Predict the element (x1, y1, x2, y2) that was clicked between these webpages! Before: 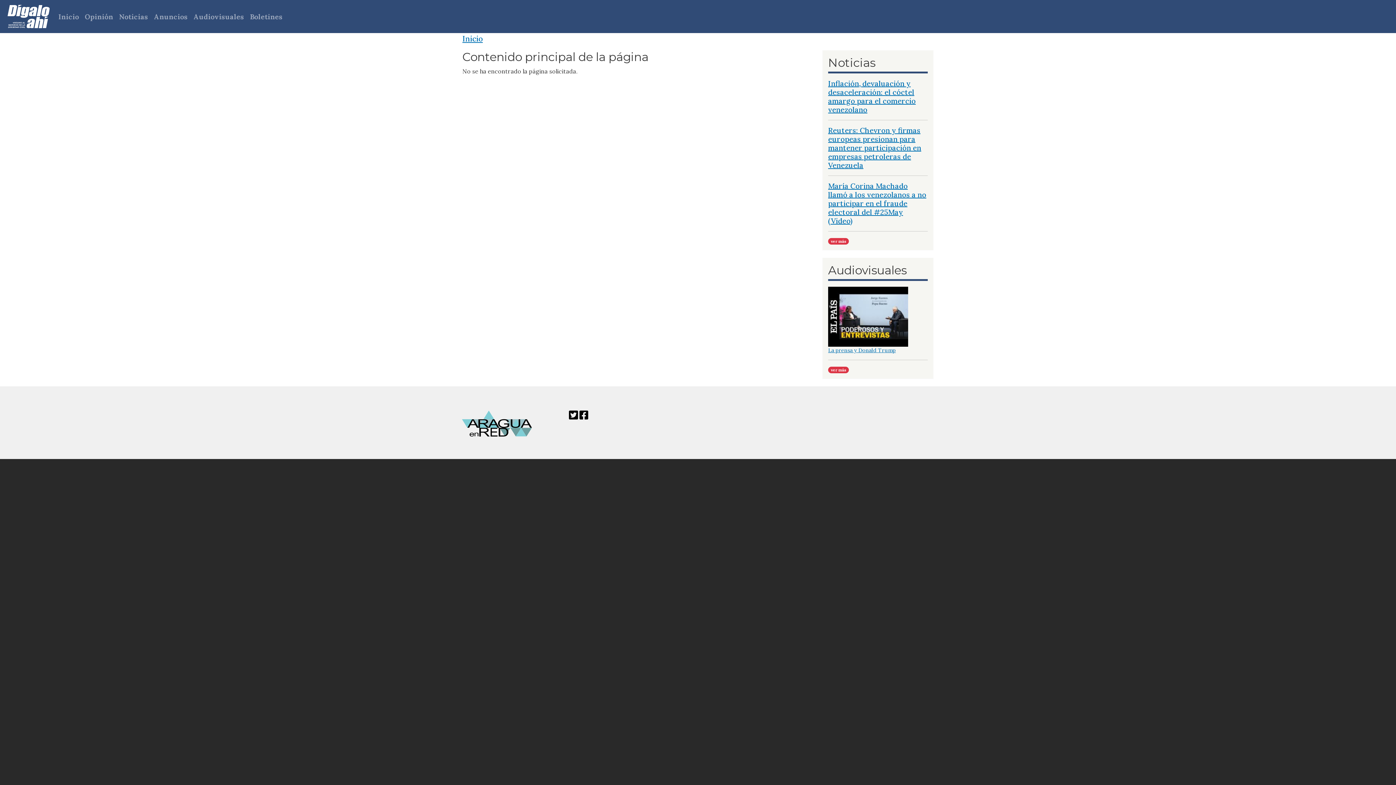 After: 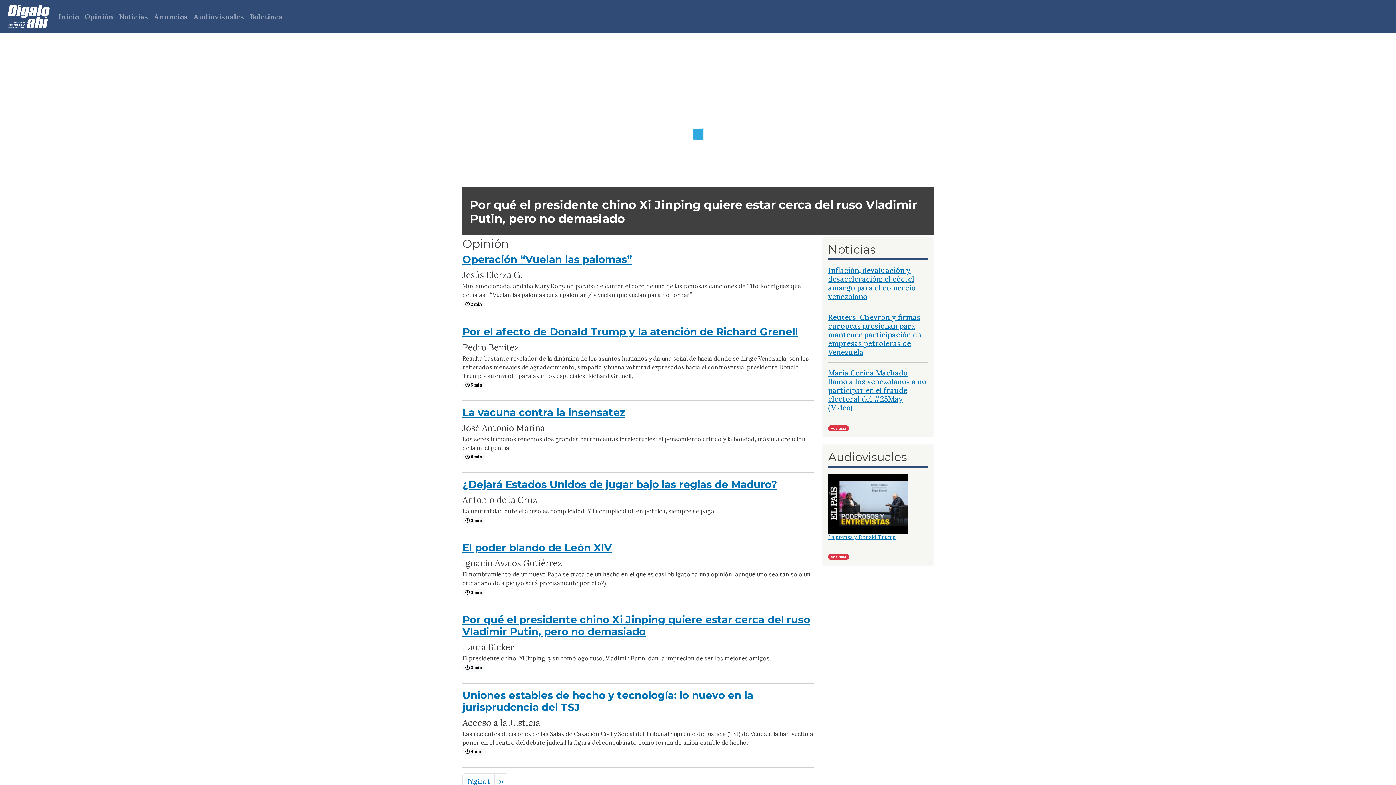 Action: bbox: (0, 2, 49, 30)